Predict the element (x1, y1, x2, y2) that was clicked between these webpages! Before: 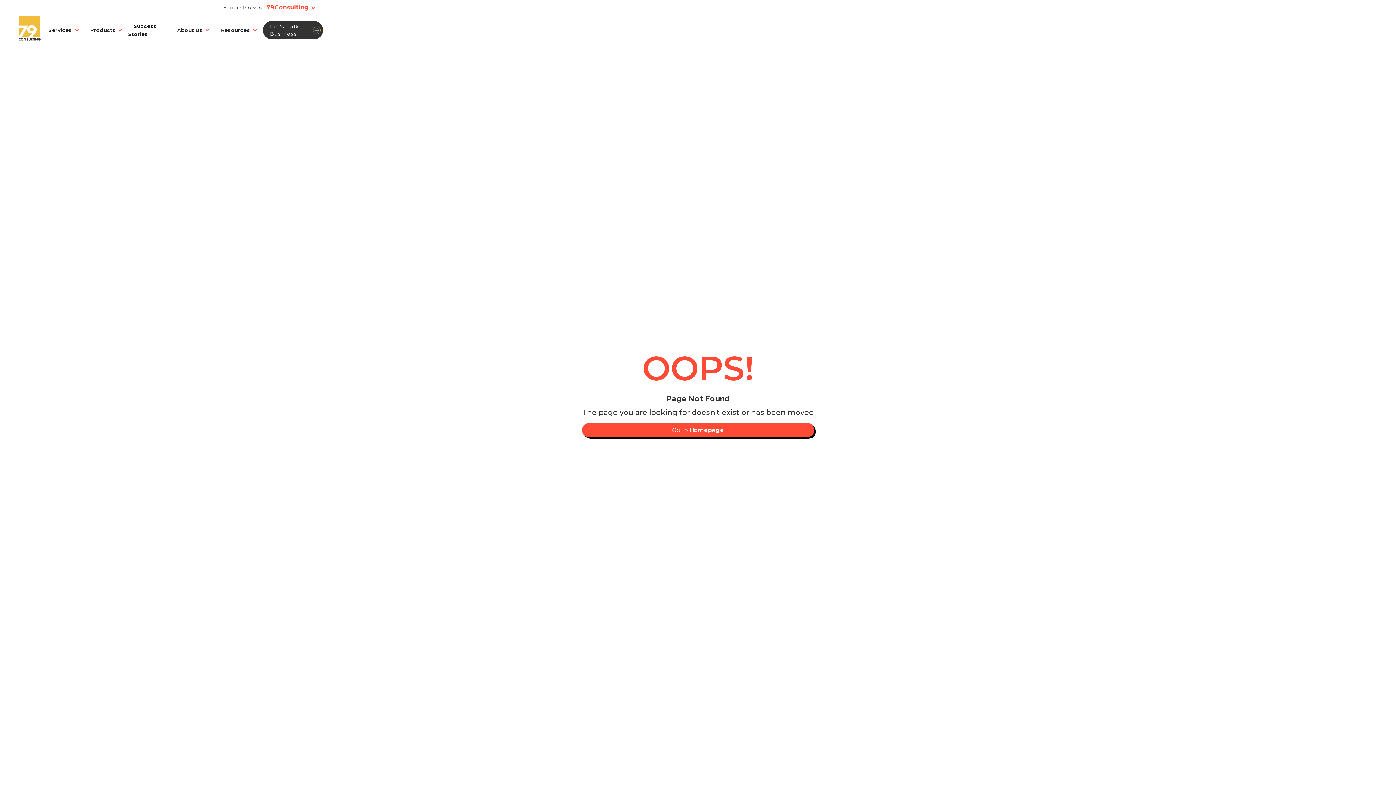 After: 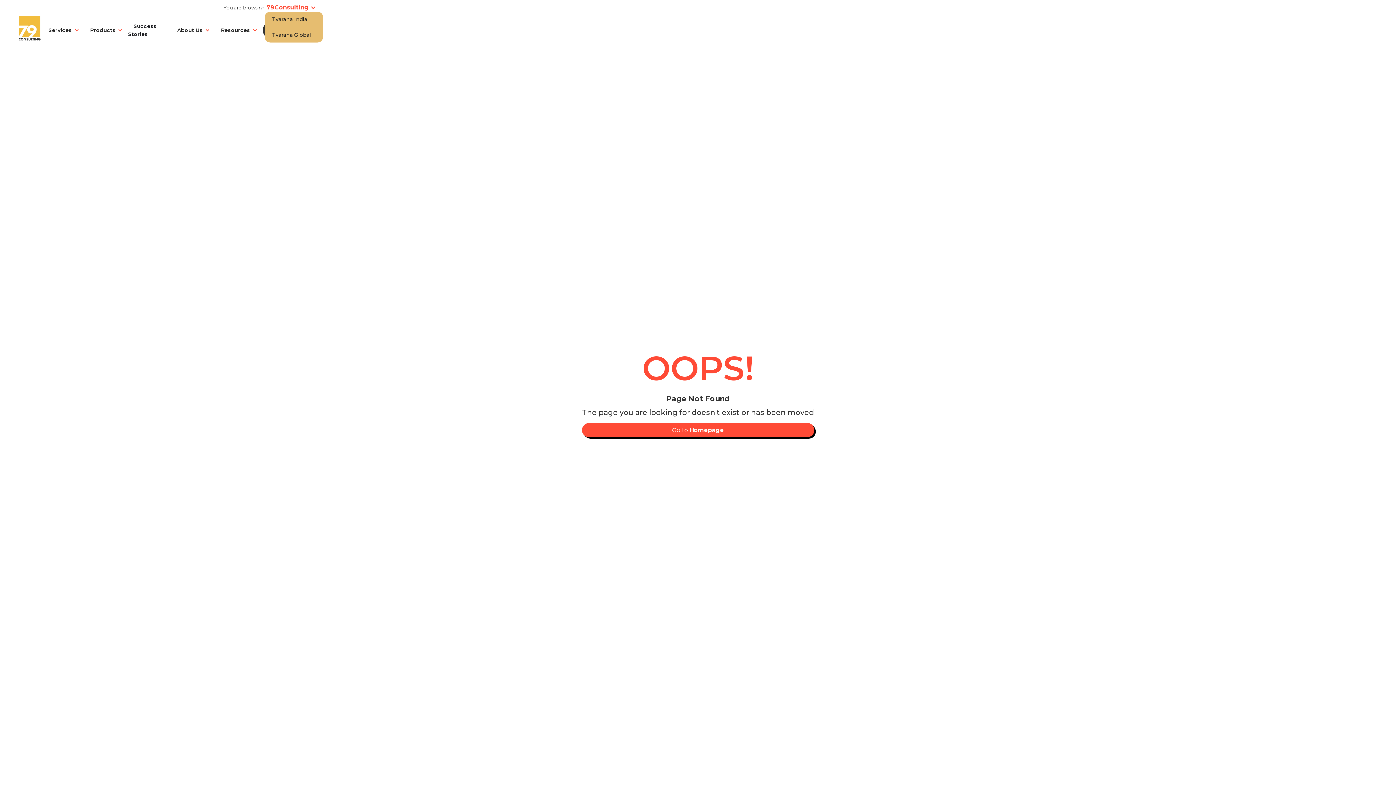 Action: label: 79Consulting bbox: (264, 3, 323, 11)